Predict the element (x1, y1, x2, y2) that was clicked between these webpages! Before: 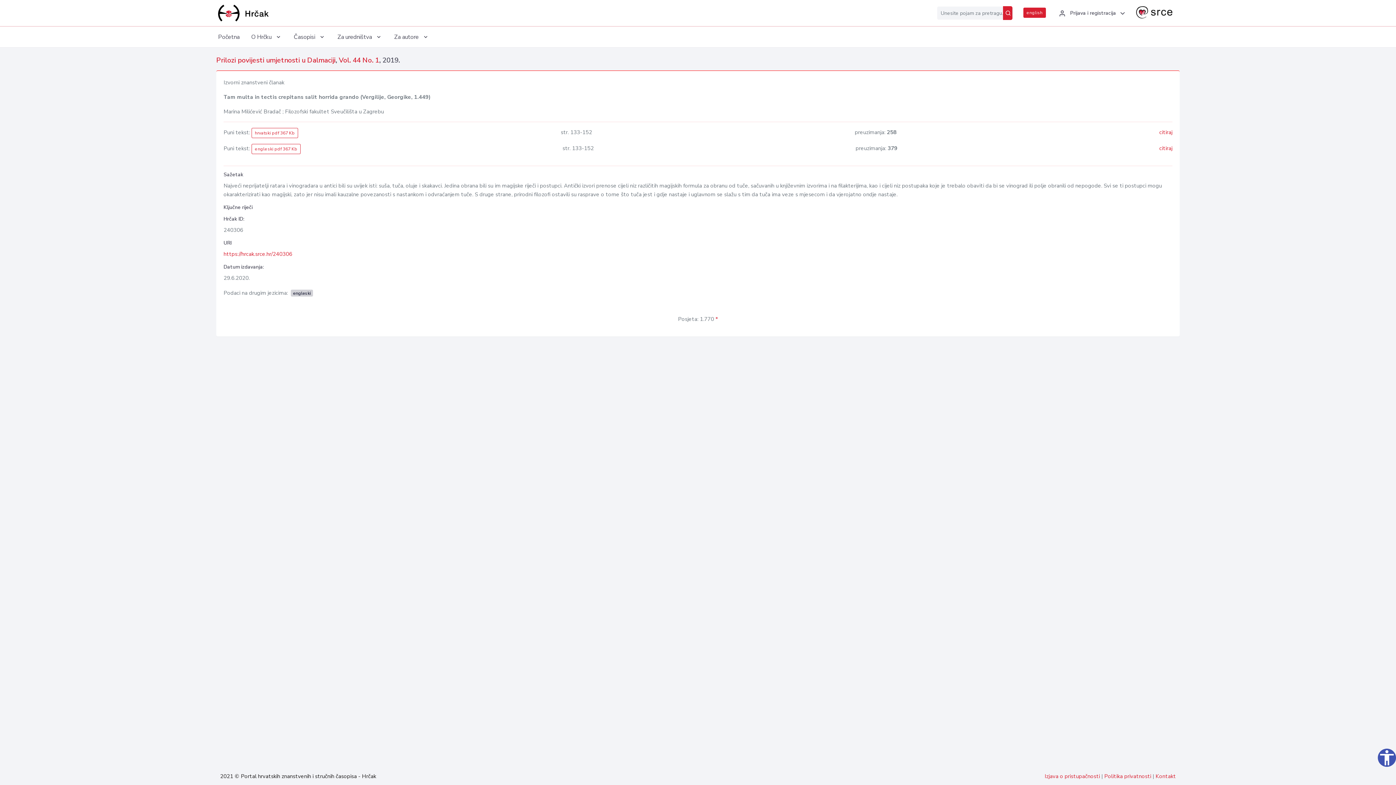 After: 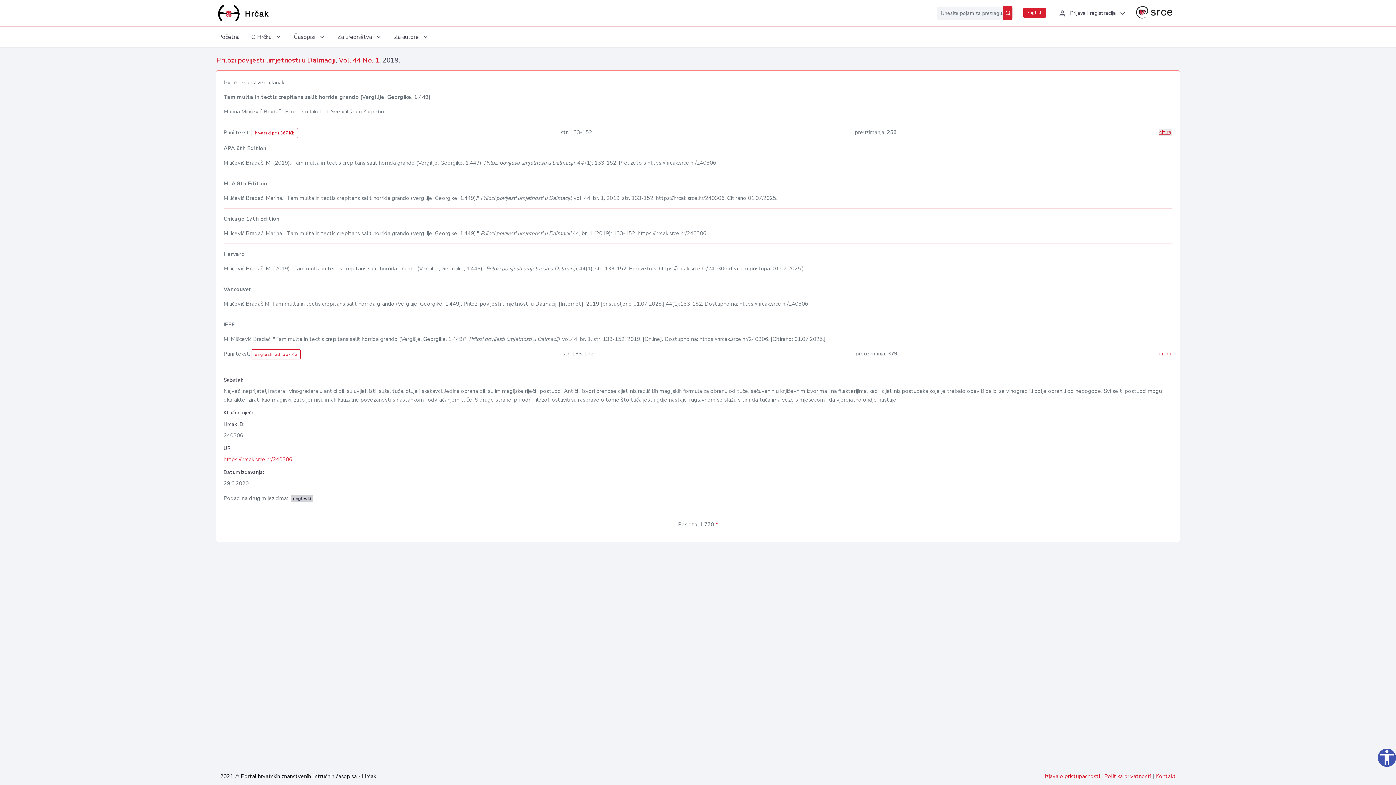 Action: label: citiraj bbox: (1159, 128, 1172, 136)